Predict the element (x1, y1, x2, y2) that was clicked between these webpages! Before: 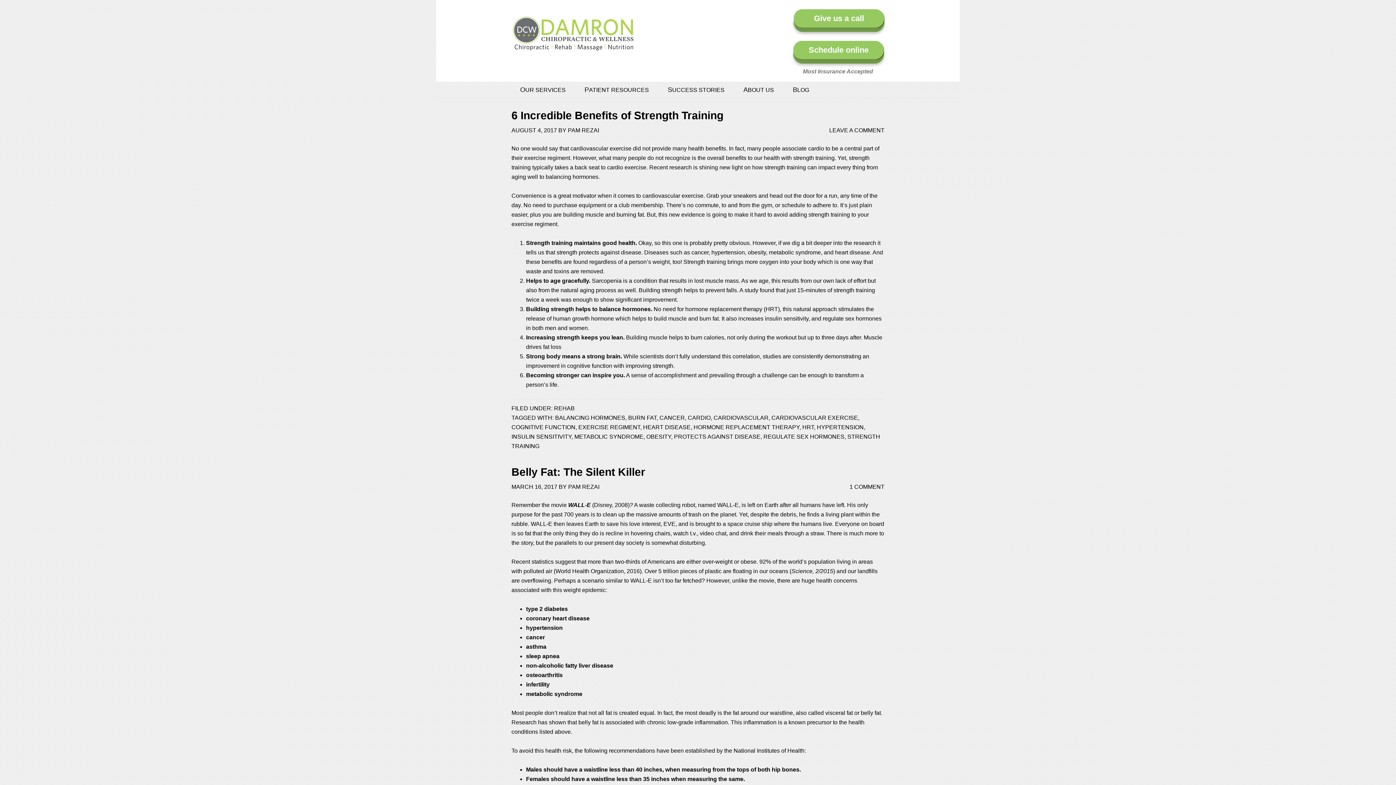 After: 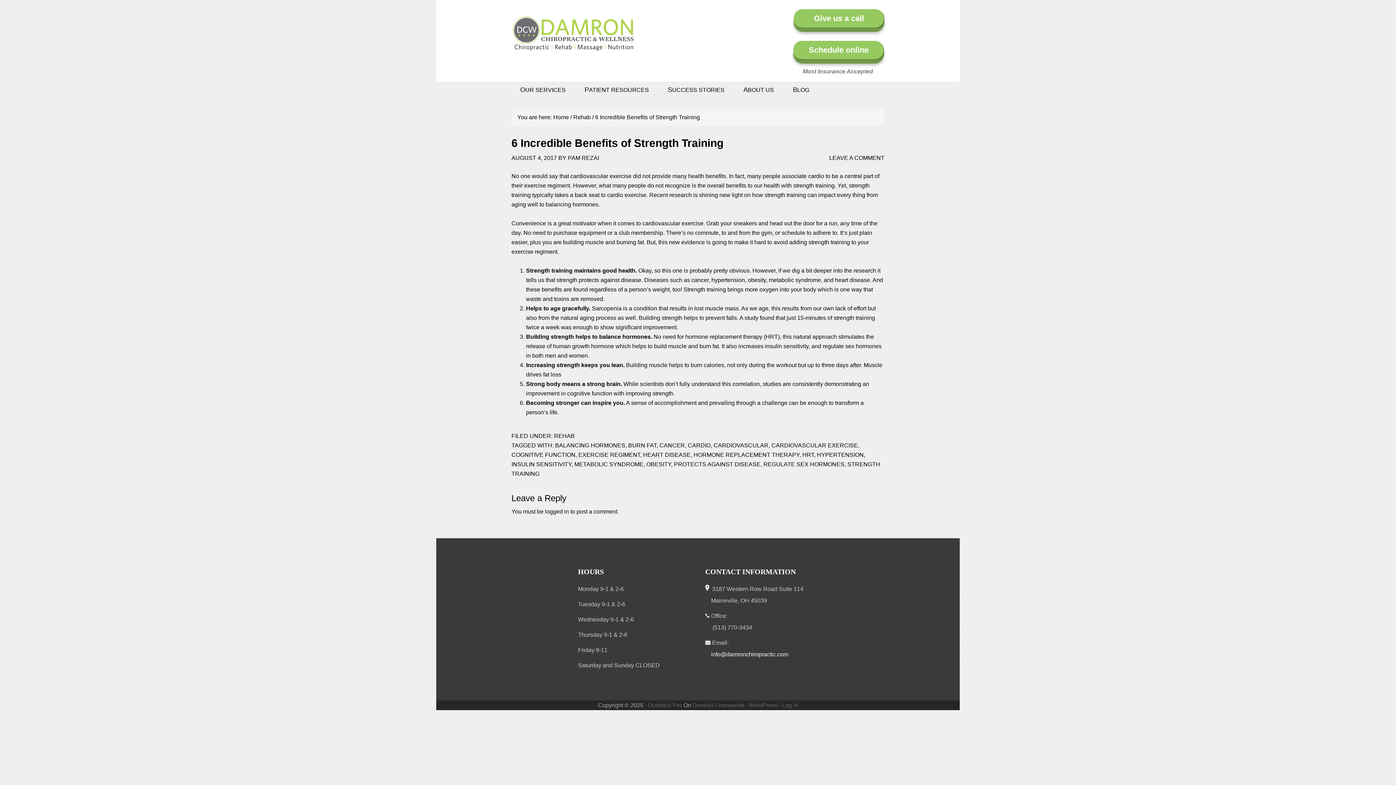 Action: label: LEAVE A COMMENT bbox: (829, 127, 884, 133)